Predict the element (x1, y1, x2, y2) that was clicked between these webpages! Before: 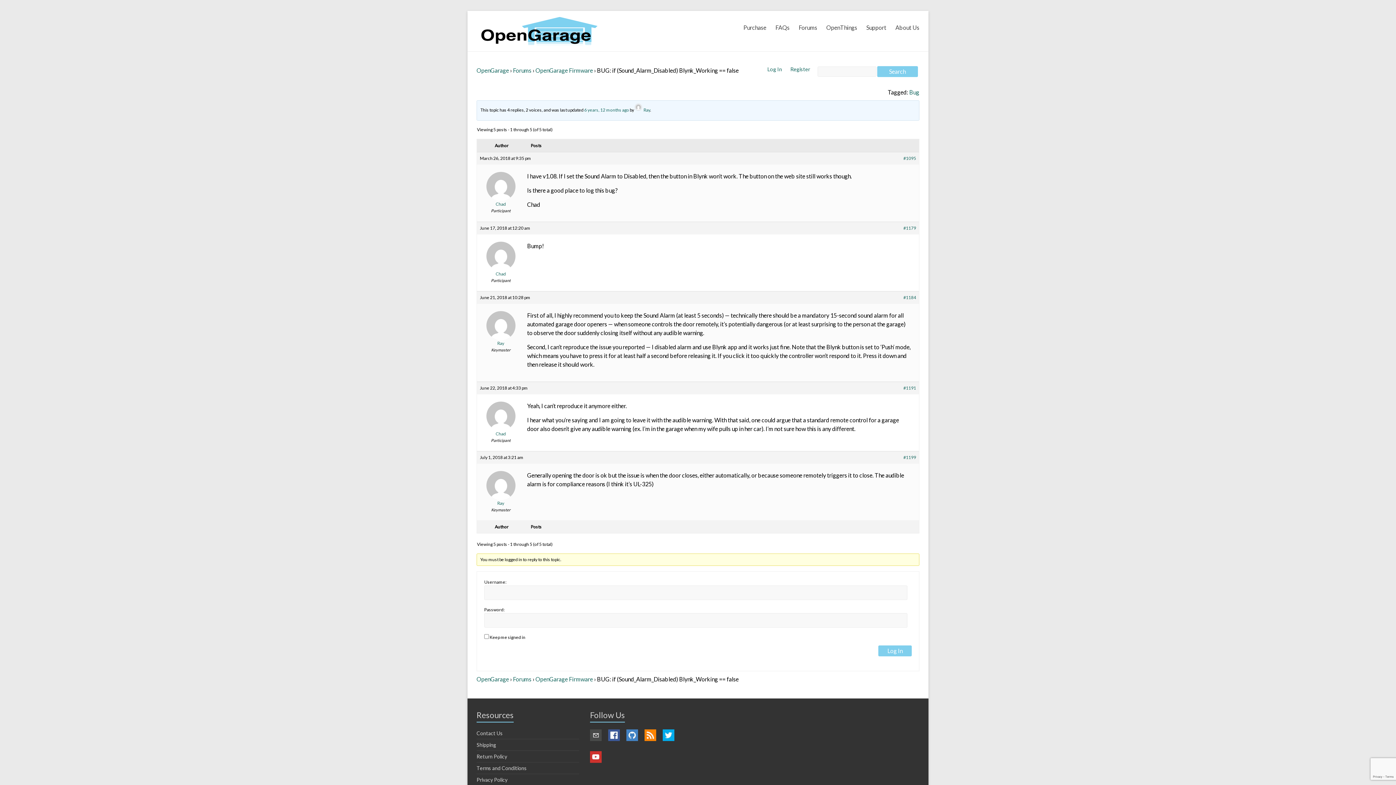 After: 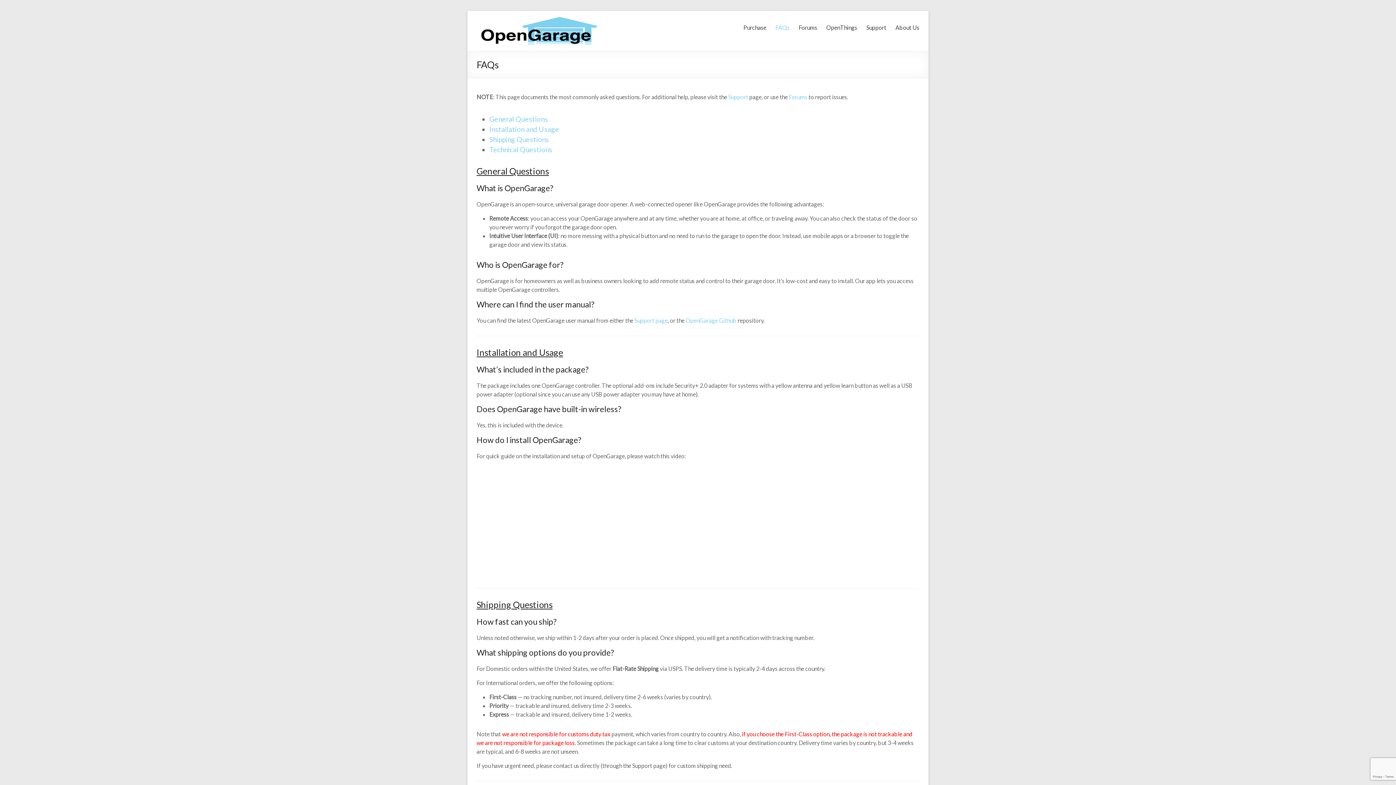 Action: bbox: (775, 18, 789, 34) label: FAQs